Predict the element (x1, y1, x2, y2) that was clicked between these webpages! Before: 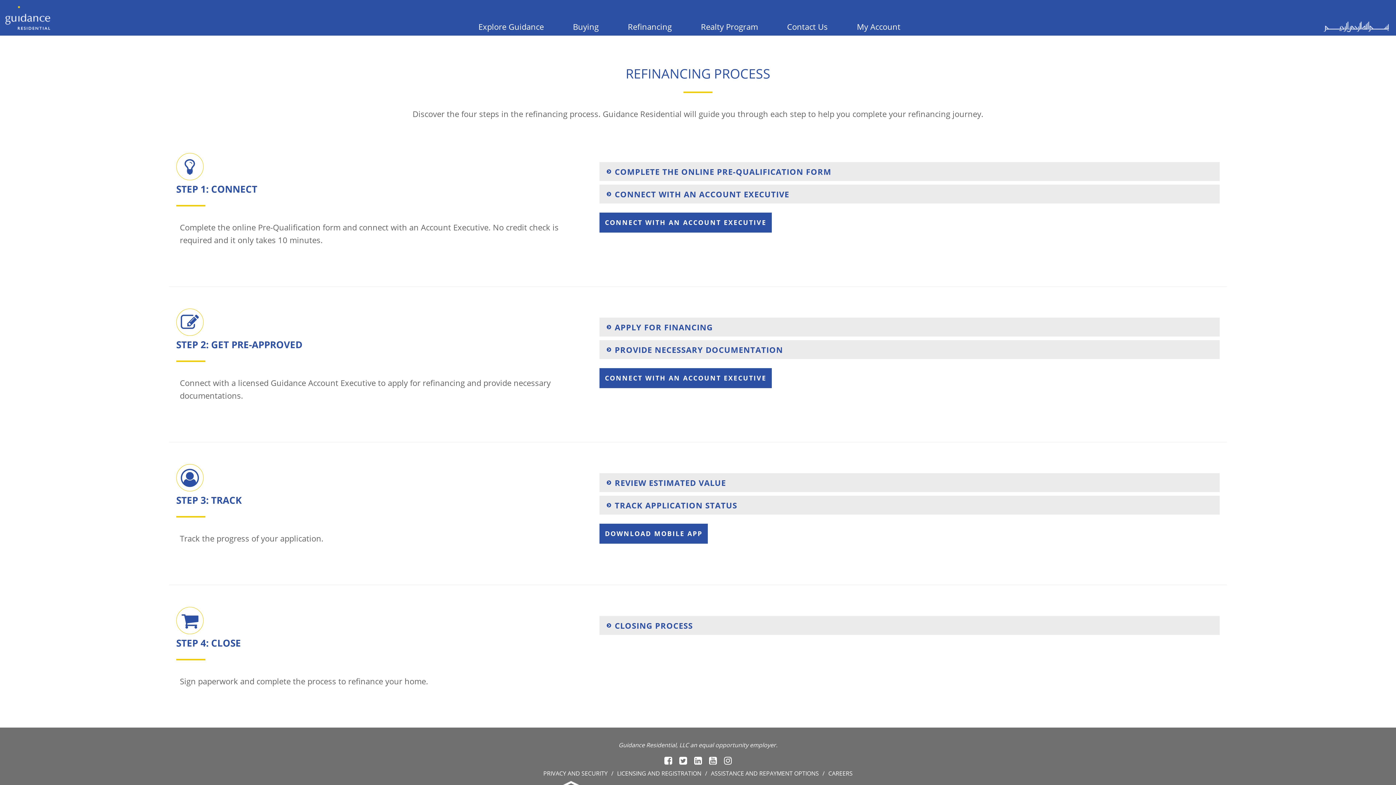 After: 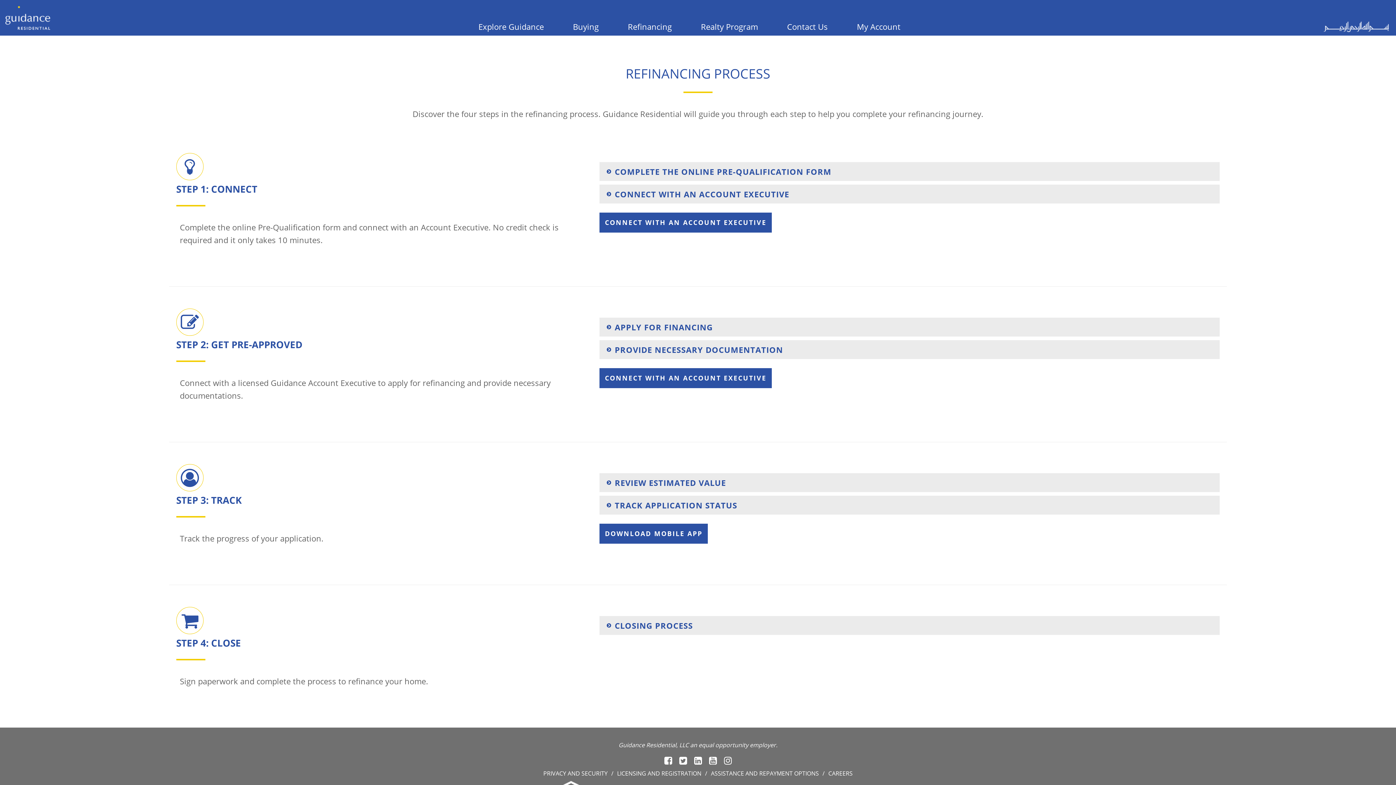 Action: bbox: (709, 756, 716, 765)